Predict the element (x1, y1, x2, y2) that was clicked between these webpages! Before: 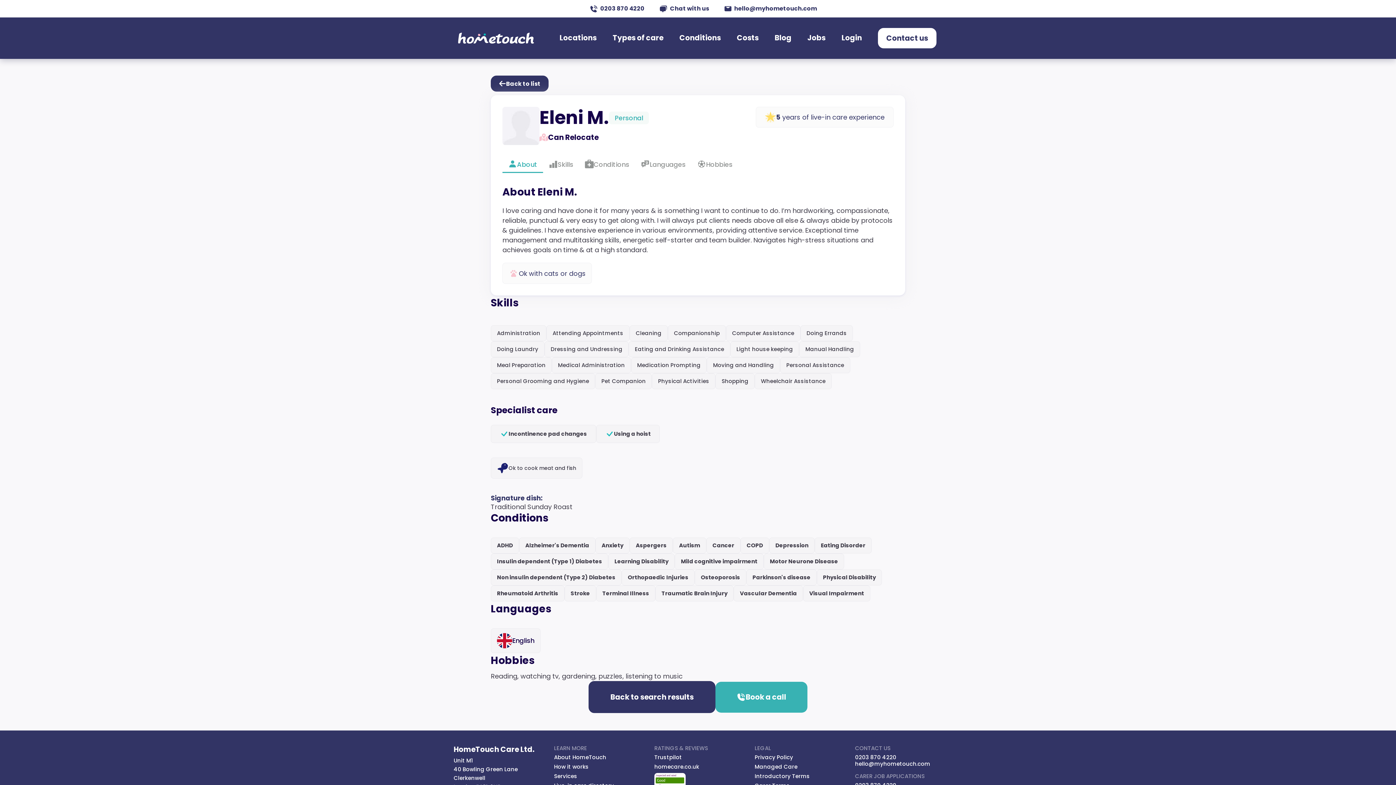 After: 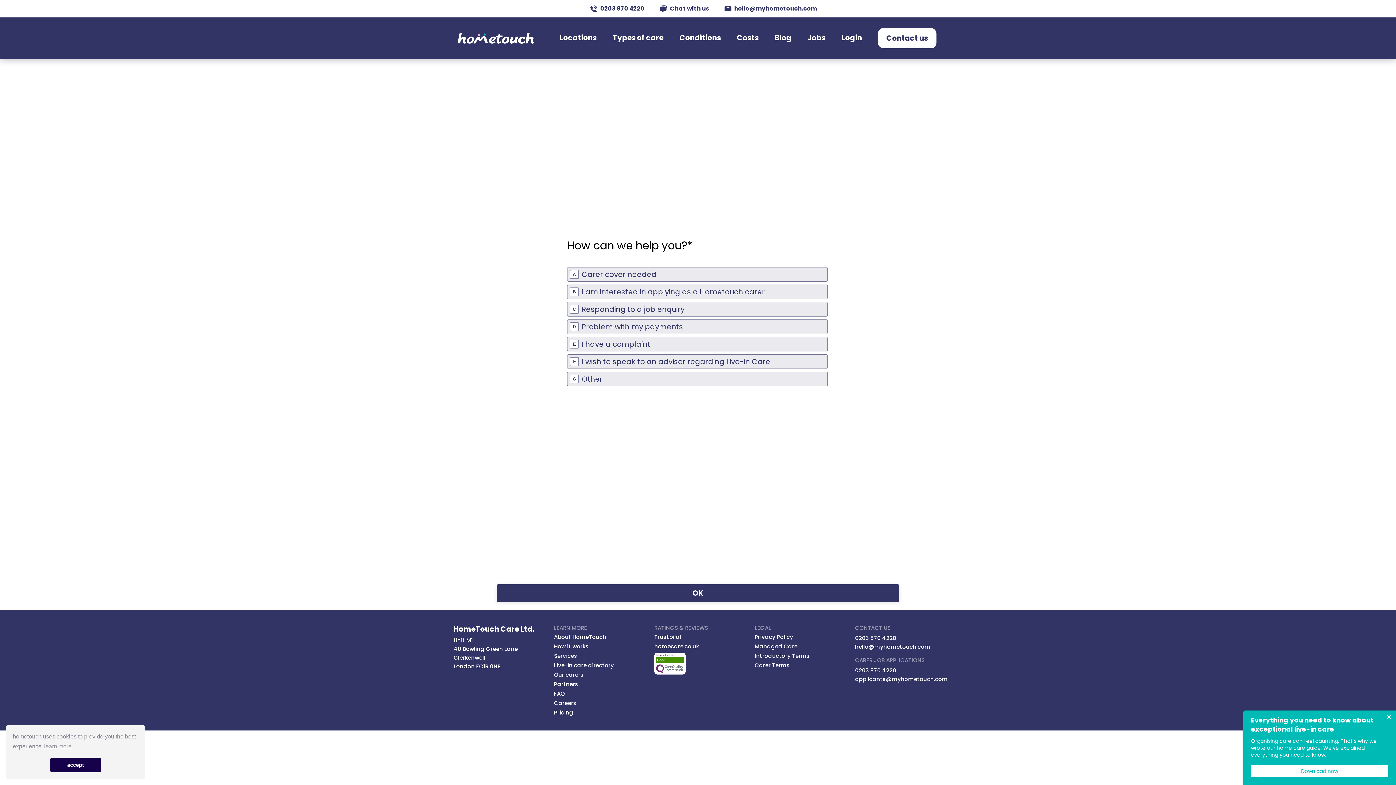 Action: bbox: (878, 28, 936, 48) label: Contact us